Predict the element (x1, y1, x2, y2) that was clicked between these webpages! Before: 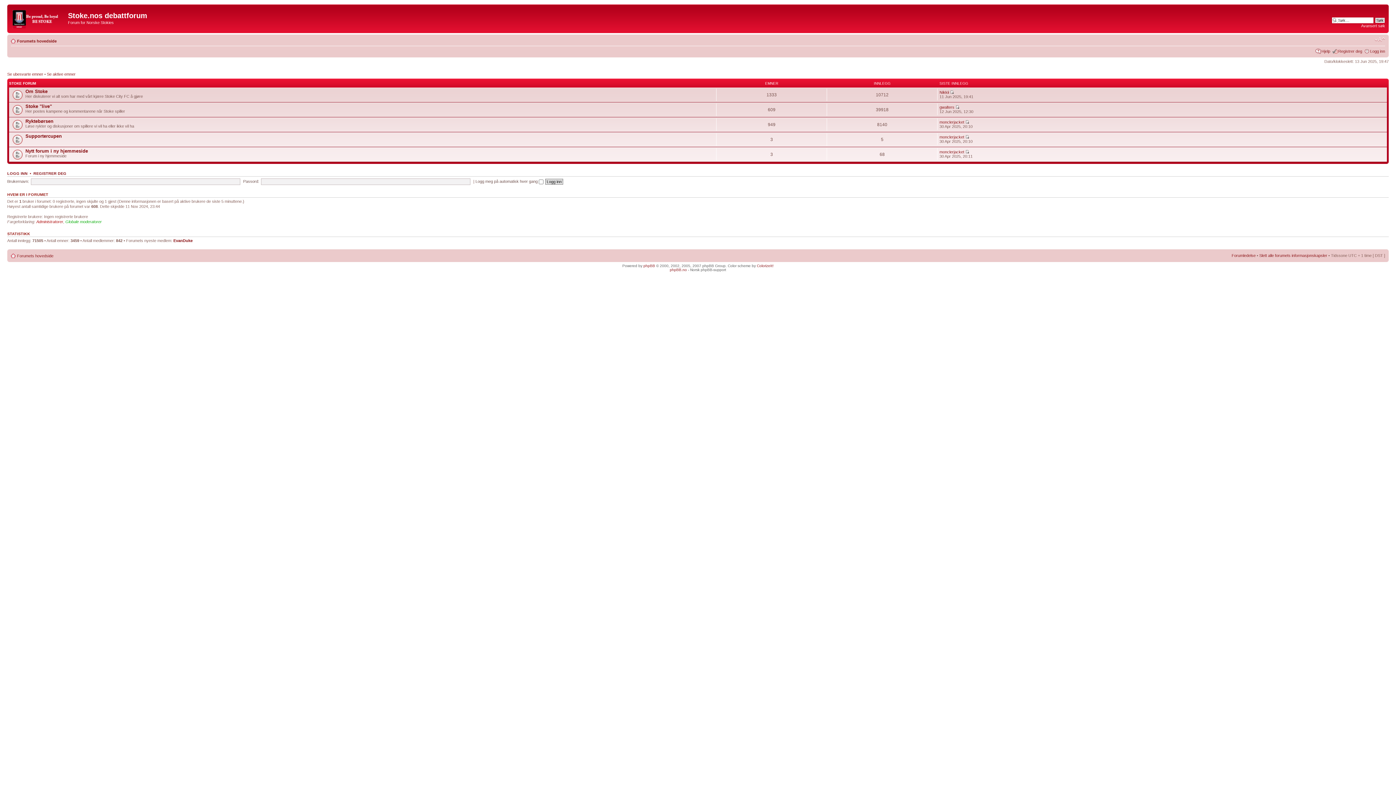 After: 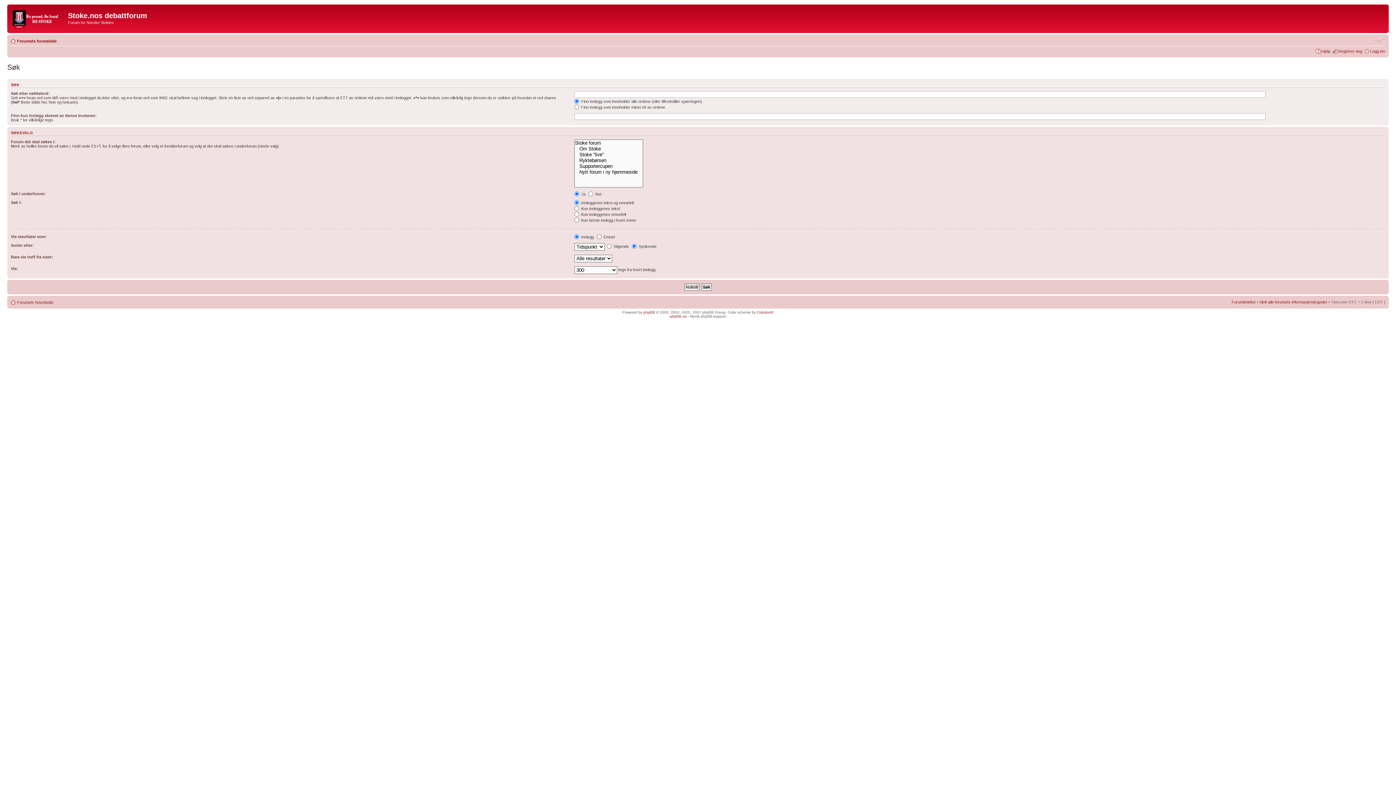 Action: label: Avansert søk bbox: (1361, 23, 1385, 28)